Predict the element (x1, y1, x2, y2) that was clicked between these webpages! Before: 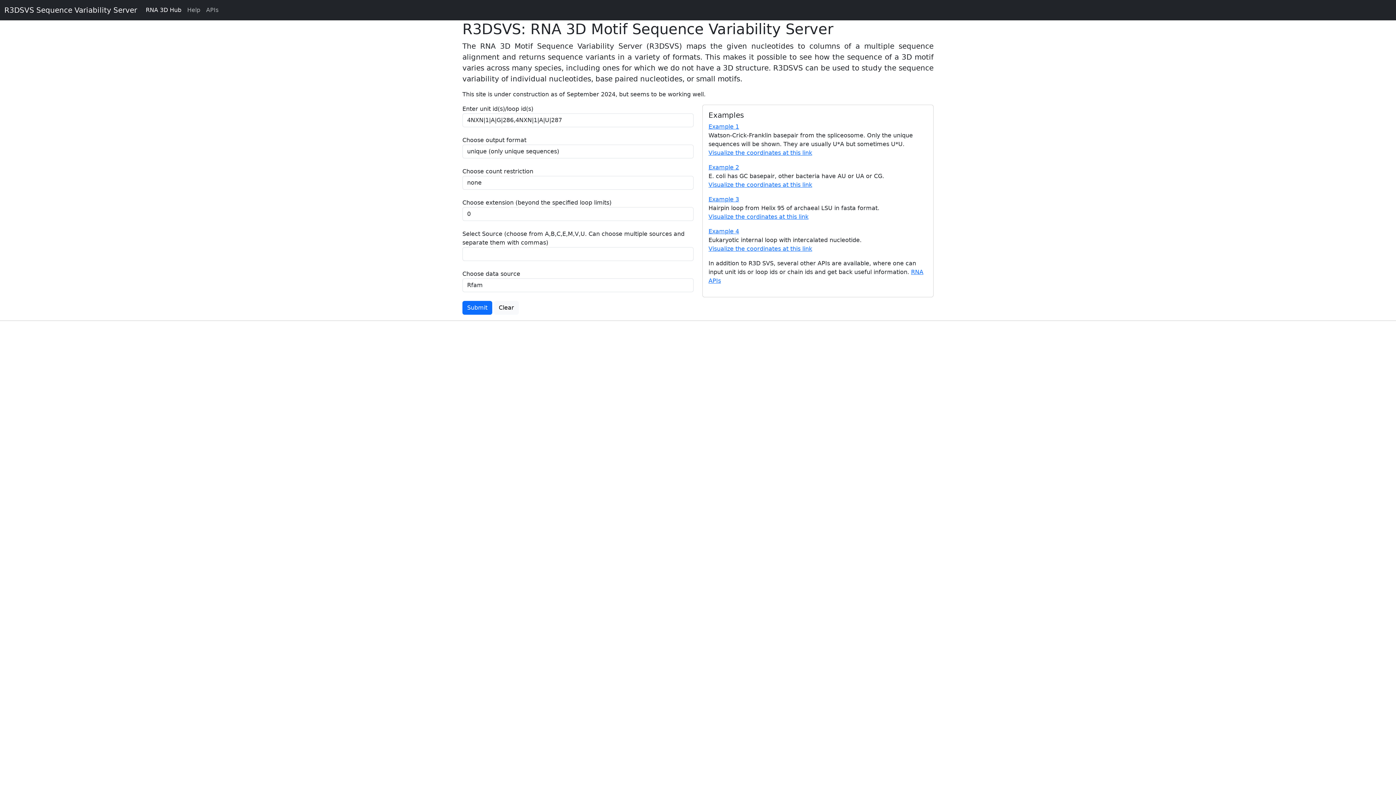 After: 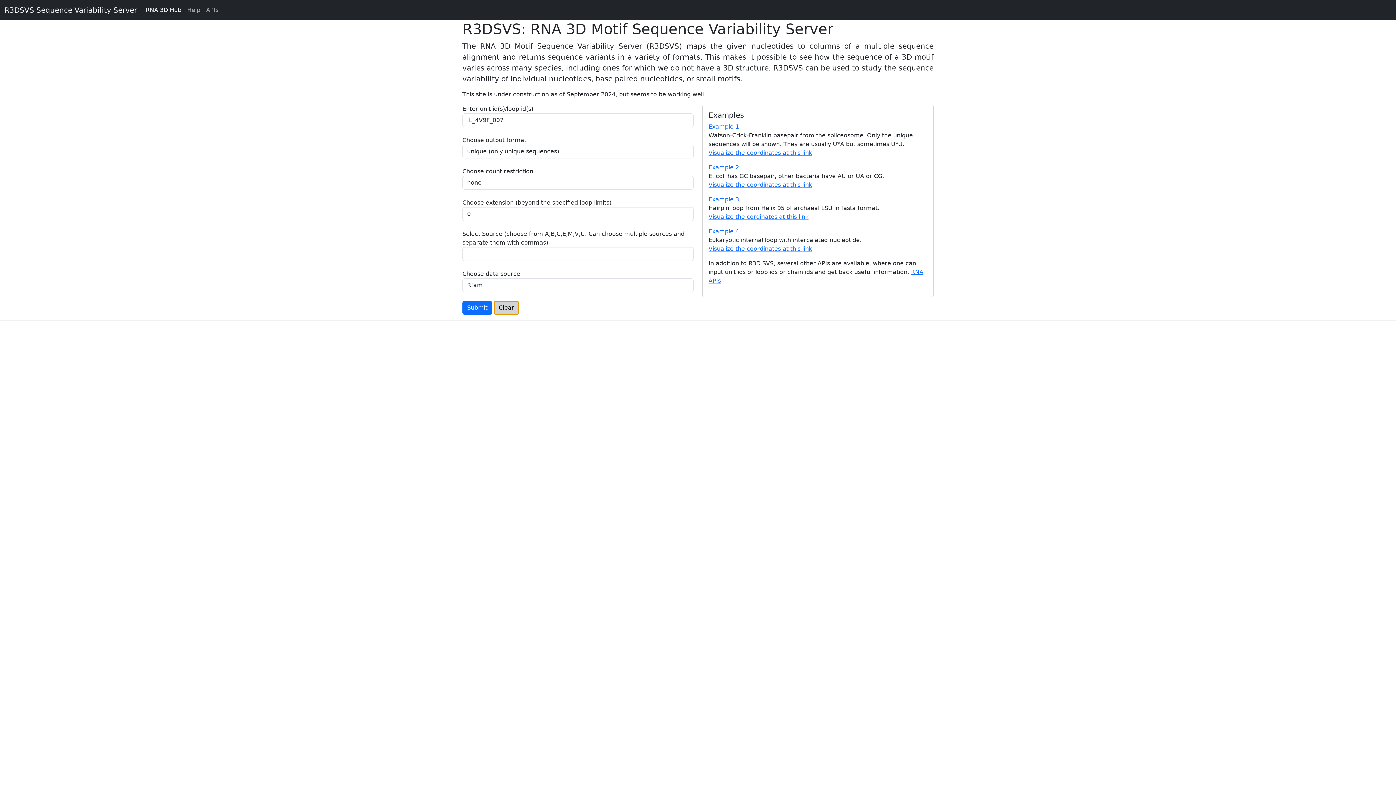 Action: label: Clear bbox: (494, 301, 518, 314)